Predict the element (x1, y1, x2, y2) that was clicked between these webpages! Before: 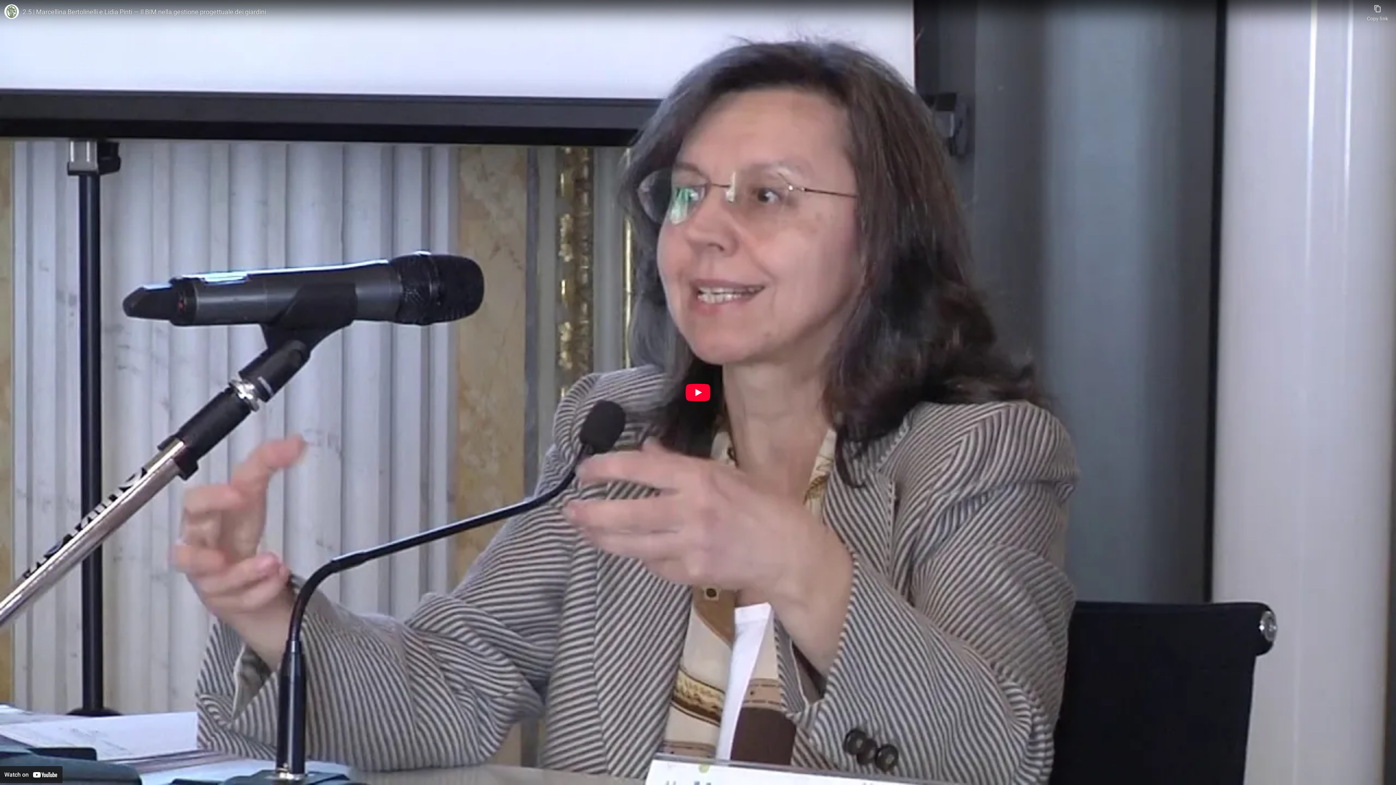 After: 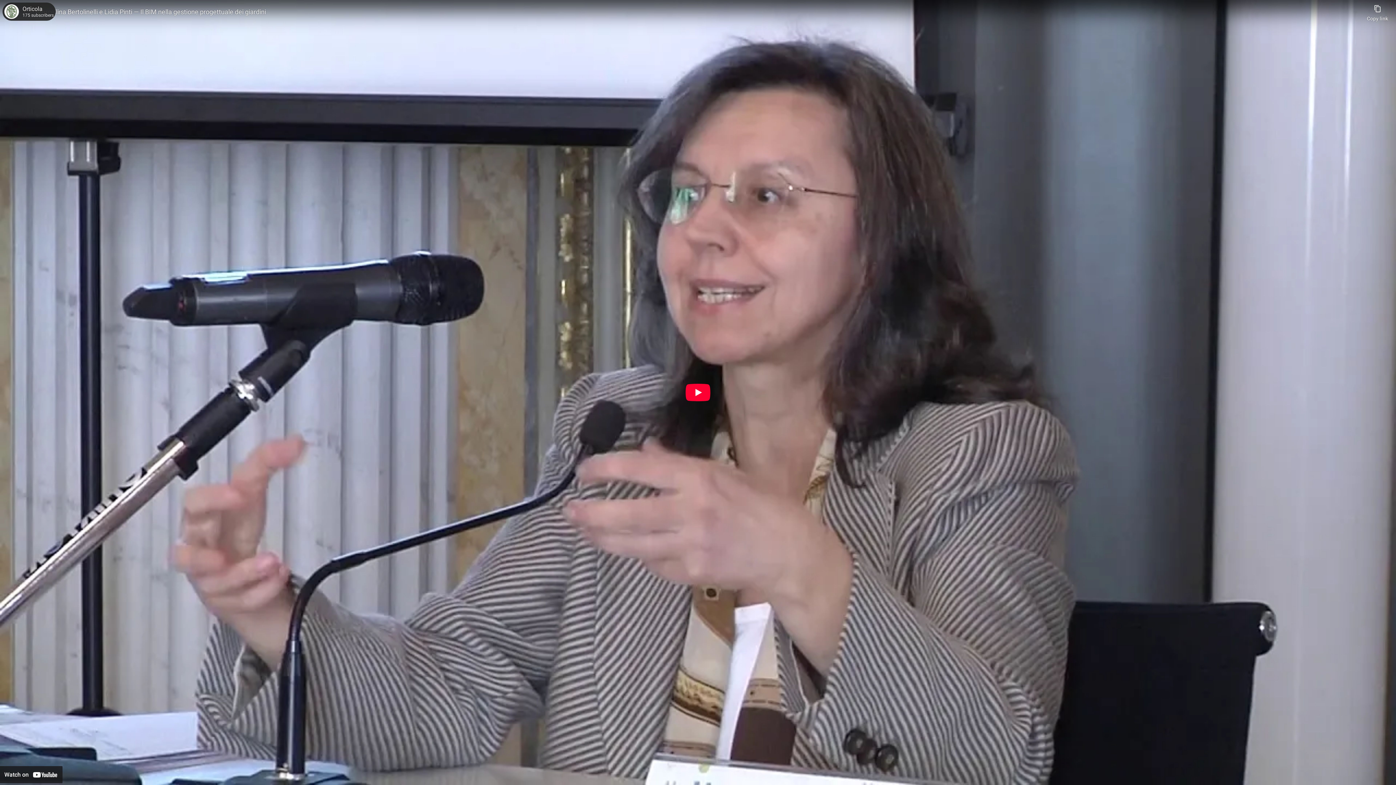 Action: bbox: (4, 4, 18, 18) label: Photo image of Orticola